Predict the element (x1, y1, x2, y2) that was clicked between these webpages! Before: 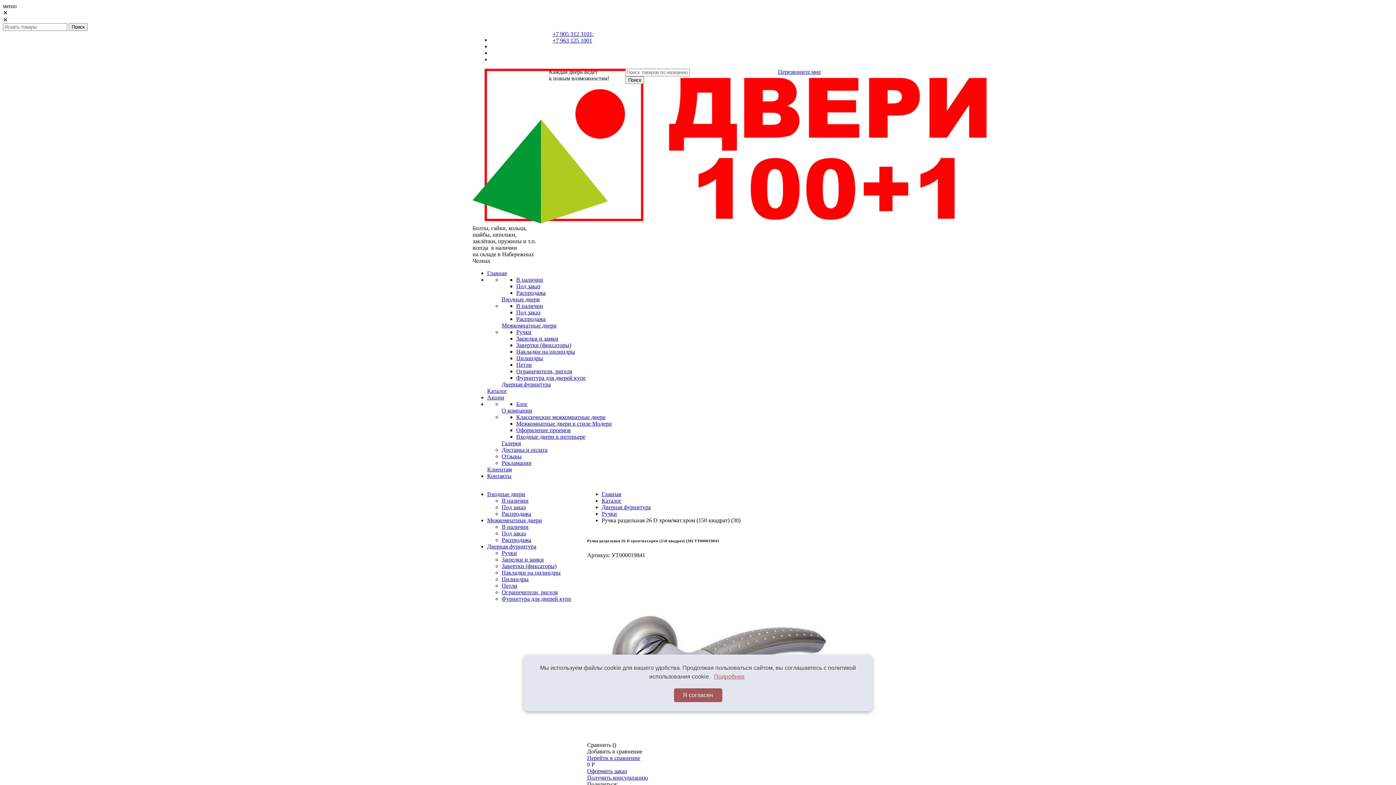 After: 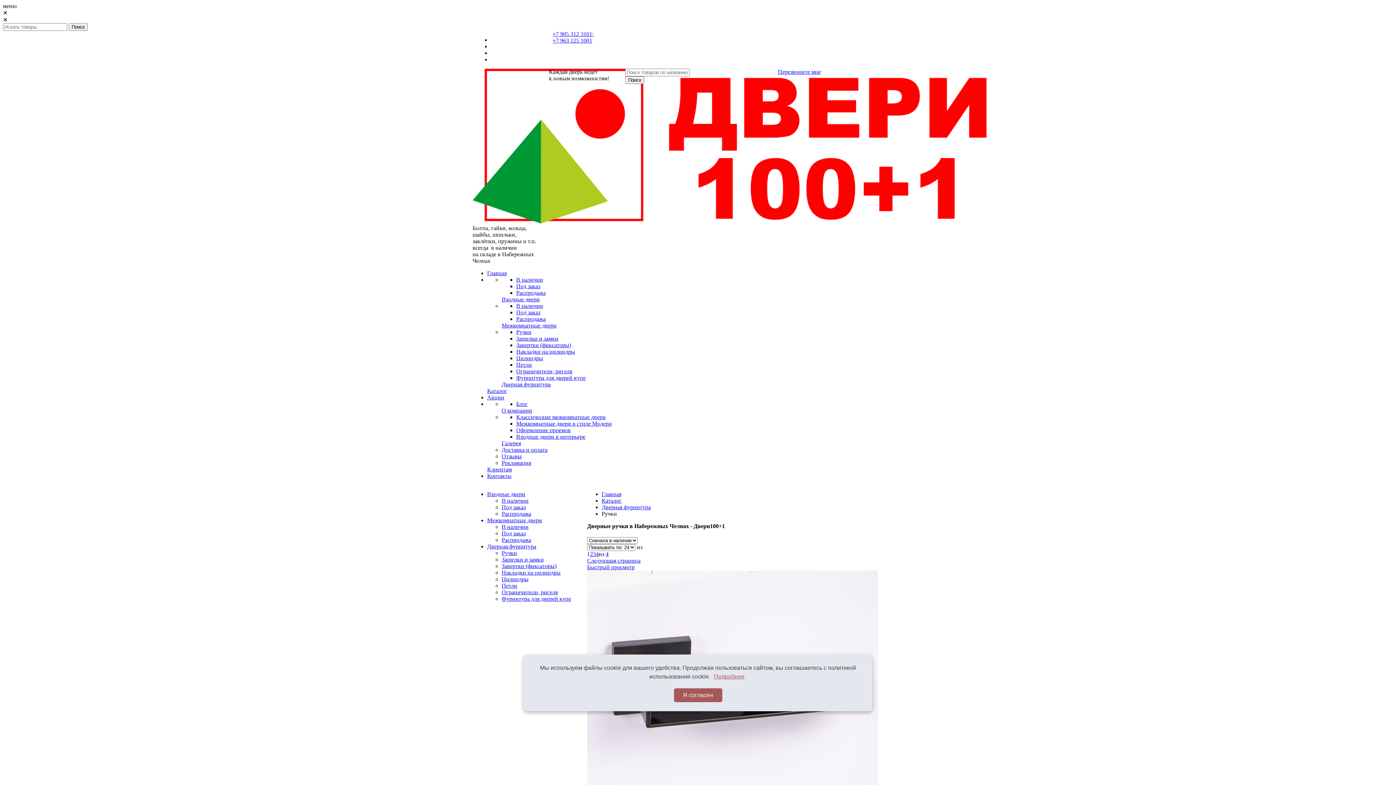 Action: bbox: (501, 550, 517, 556) label: Ручки